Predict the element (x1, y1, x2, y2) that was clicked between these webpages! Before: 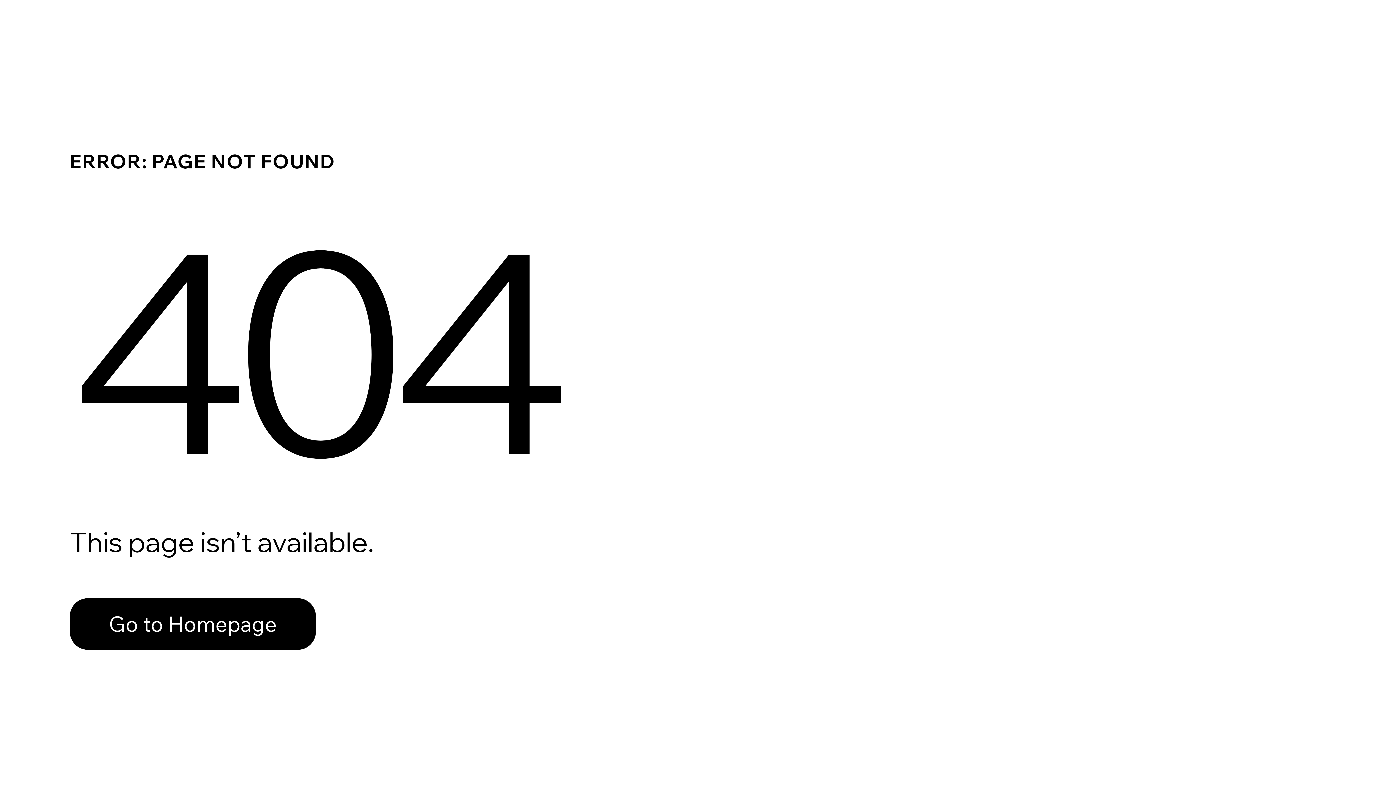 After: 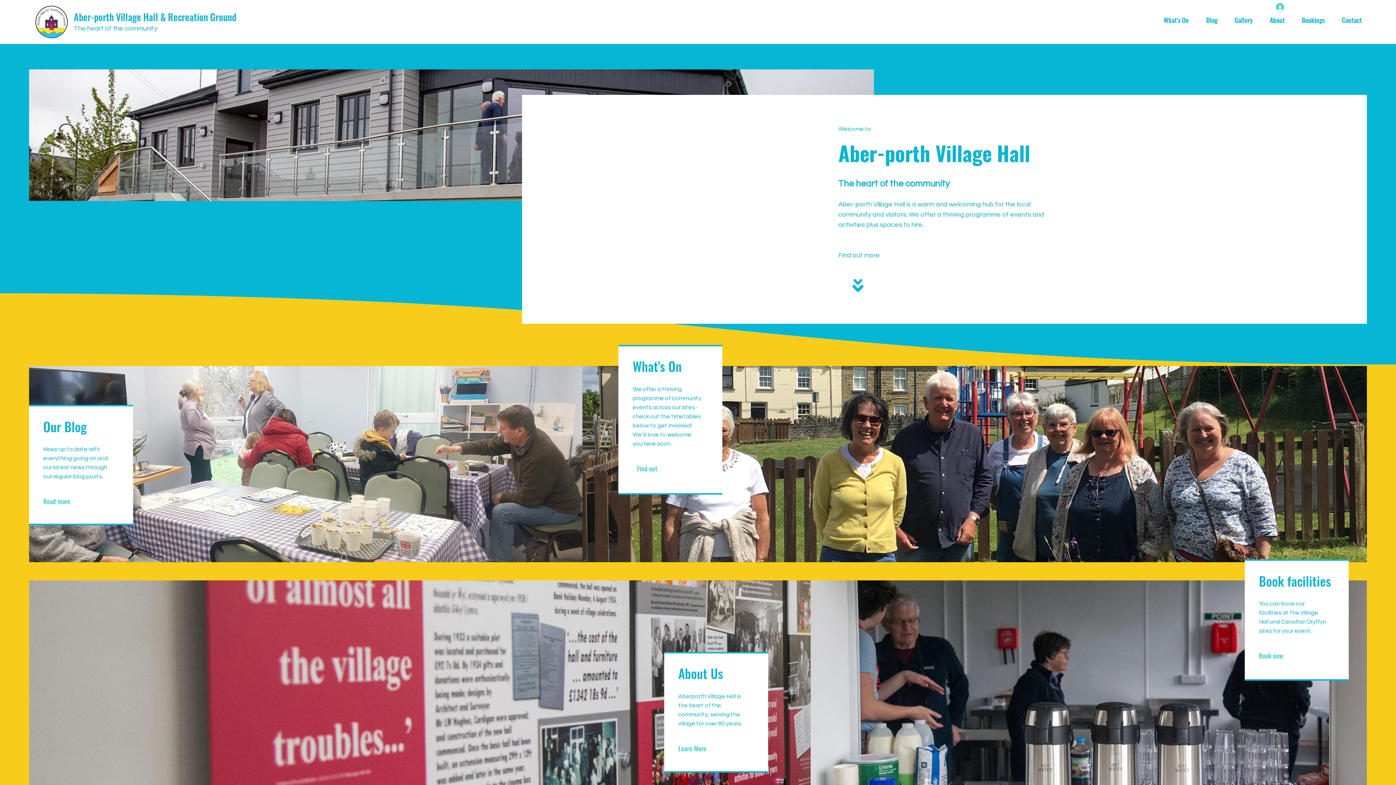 Action: bbox: (69, 582, 768, 659) label: Go to Homepage